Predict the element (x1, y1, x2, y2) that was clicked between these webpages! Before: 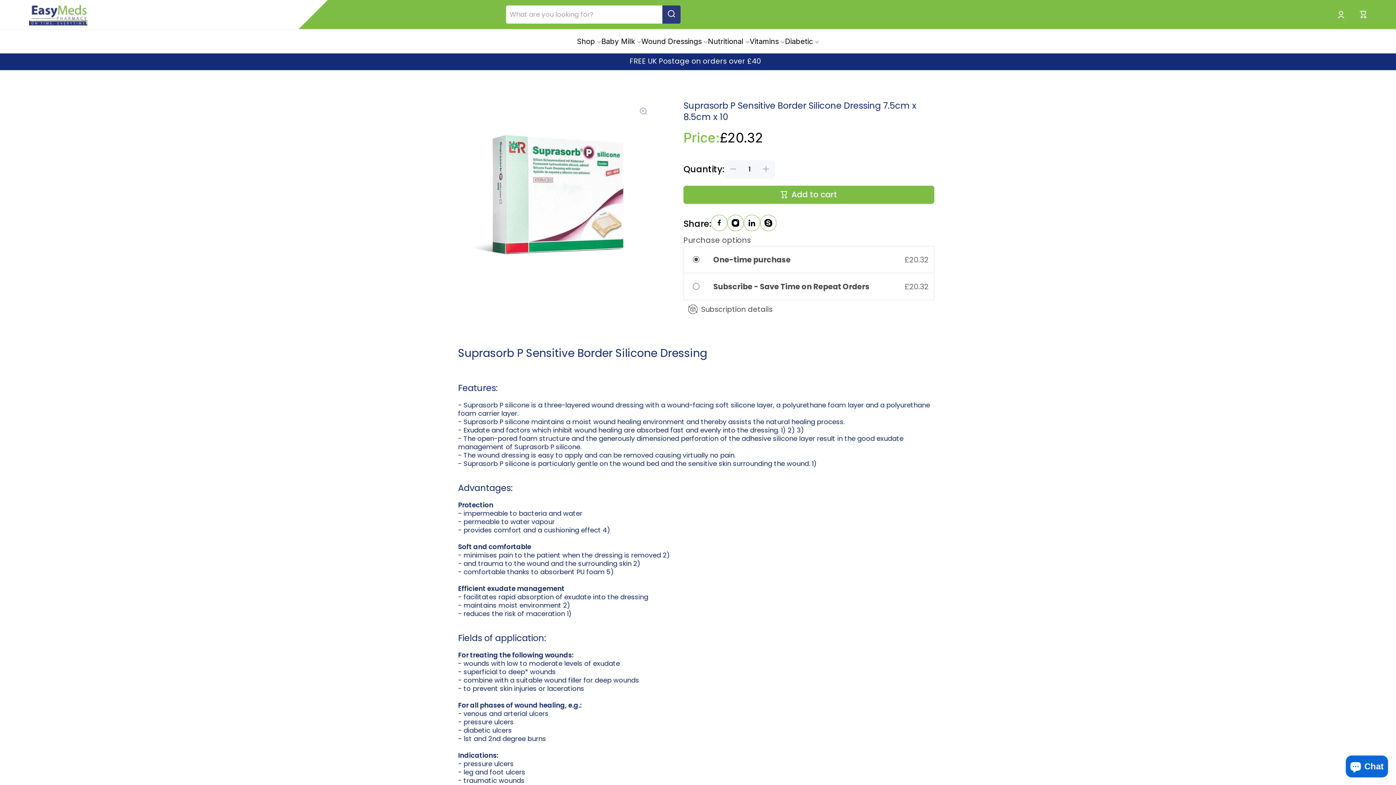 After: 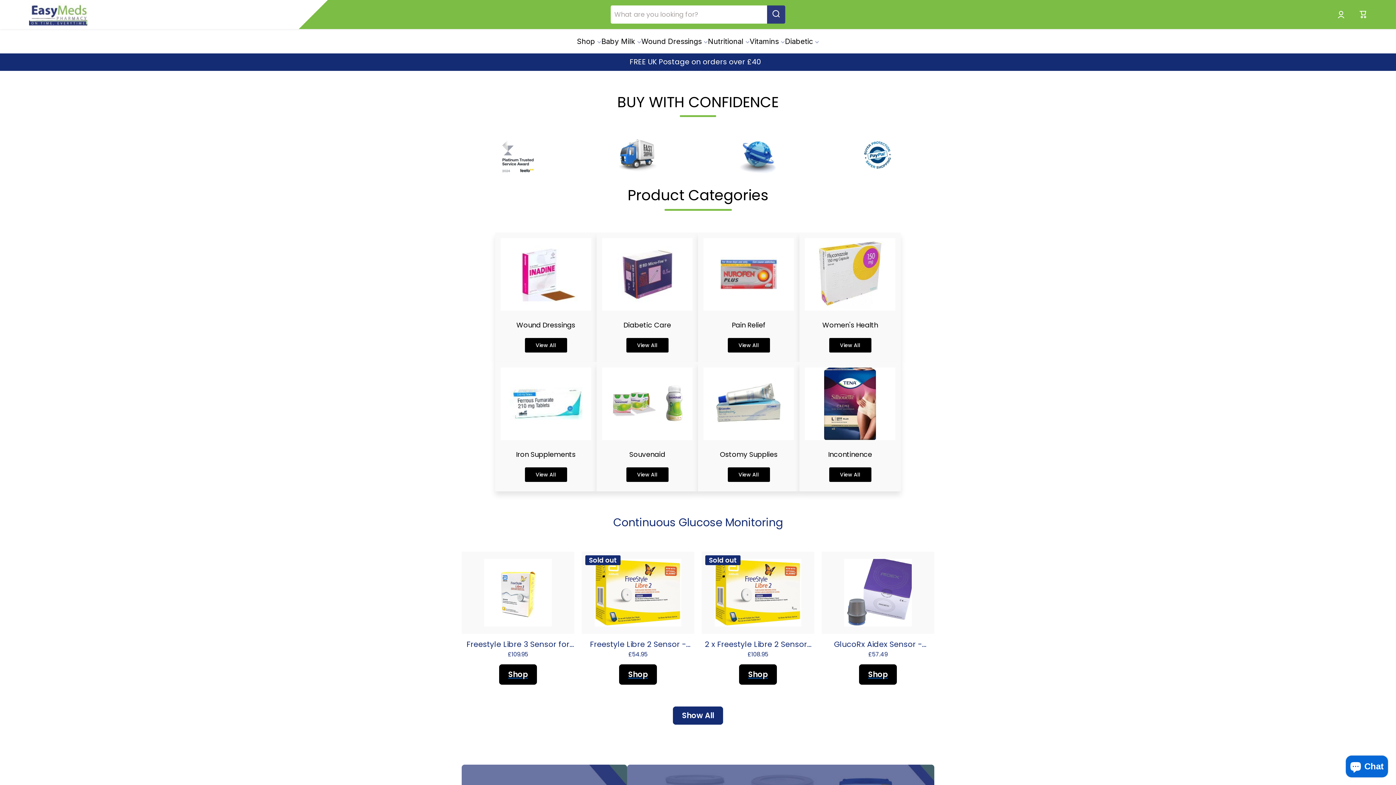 Action: bbox: (577, 37, 601, 46) label: Shop